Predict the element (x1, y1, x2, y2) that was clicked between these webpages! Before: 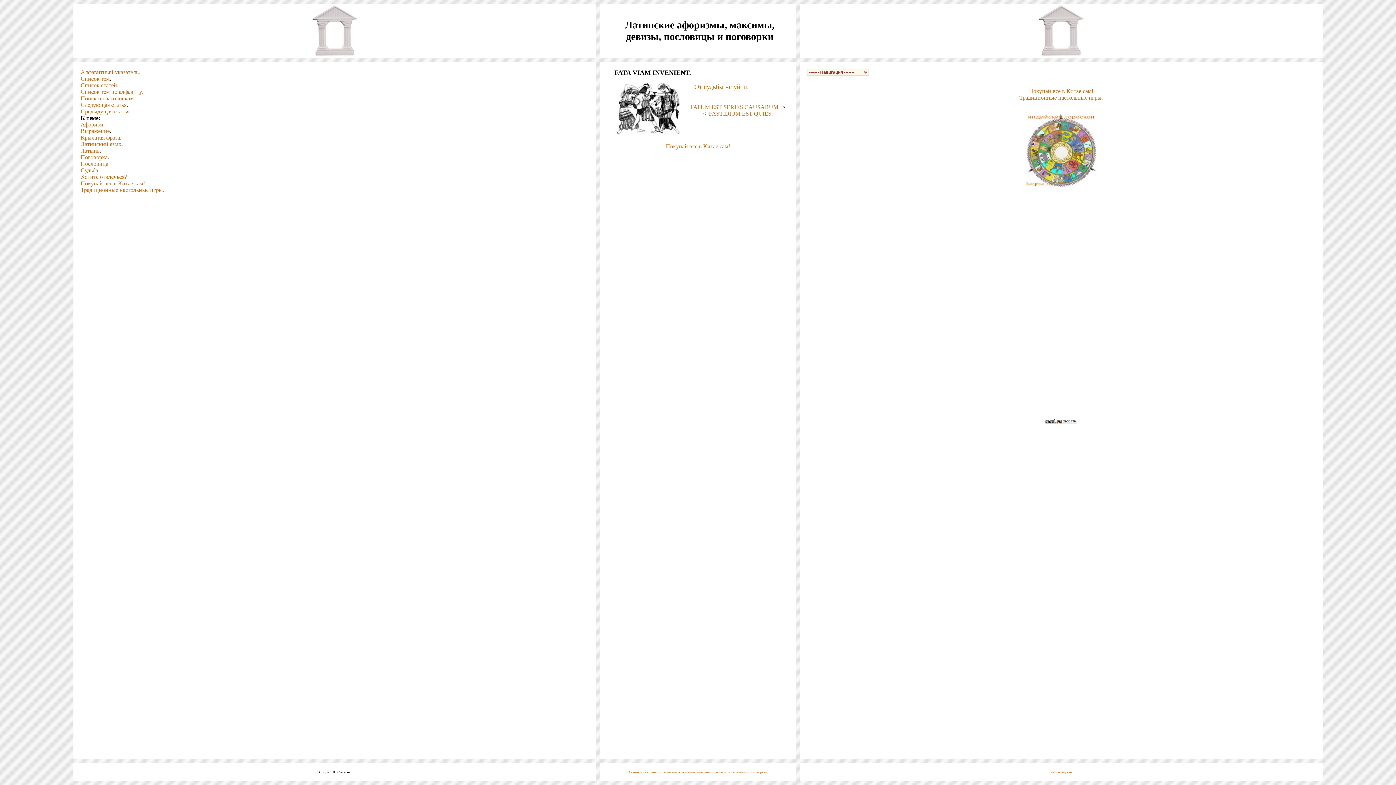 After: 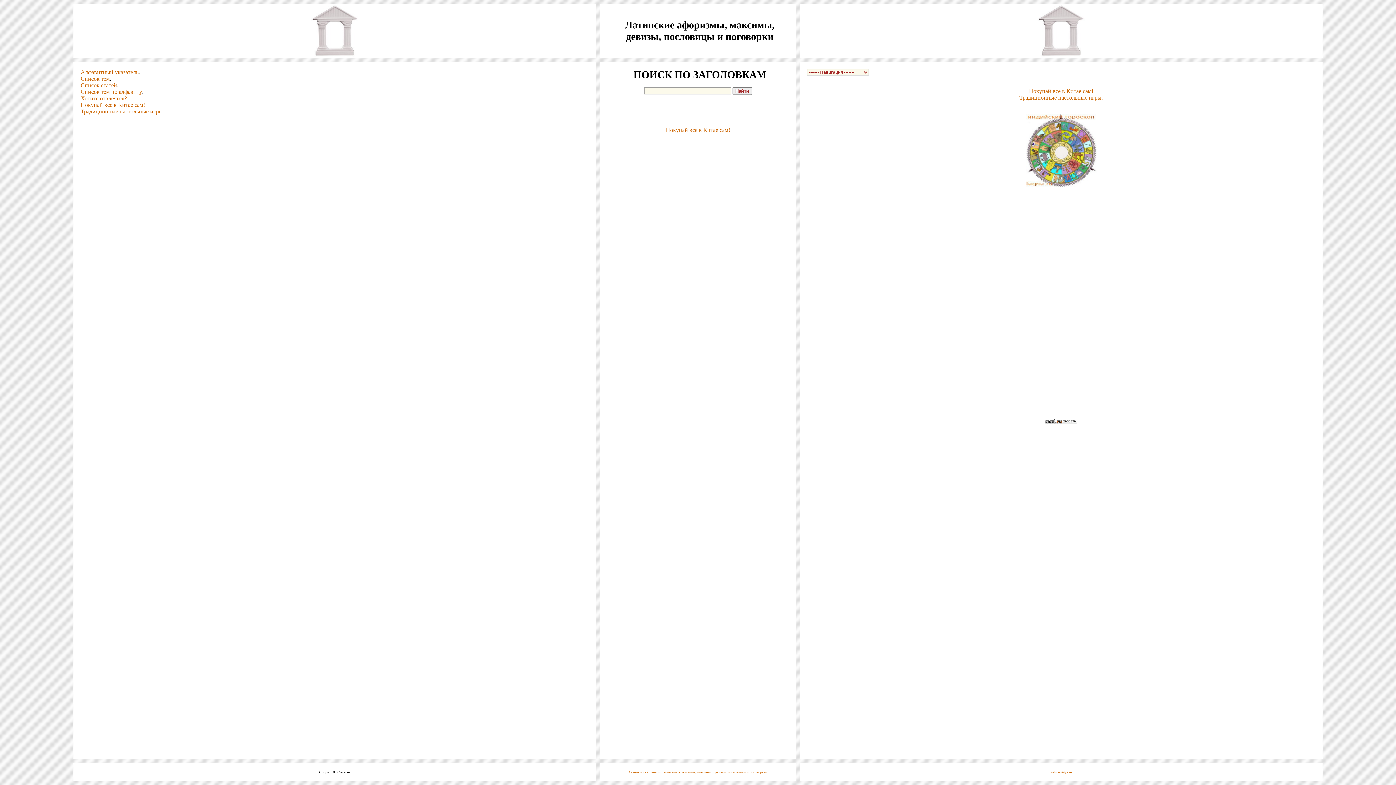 Action: label: Поиск по заголовкам bbox: (80, 95, 133, 101)